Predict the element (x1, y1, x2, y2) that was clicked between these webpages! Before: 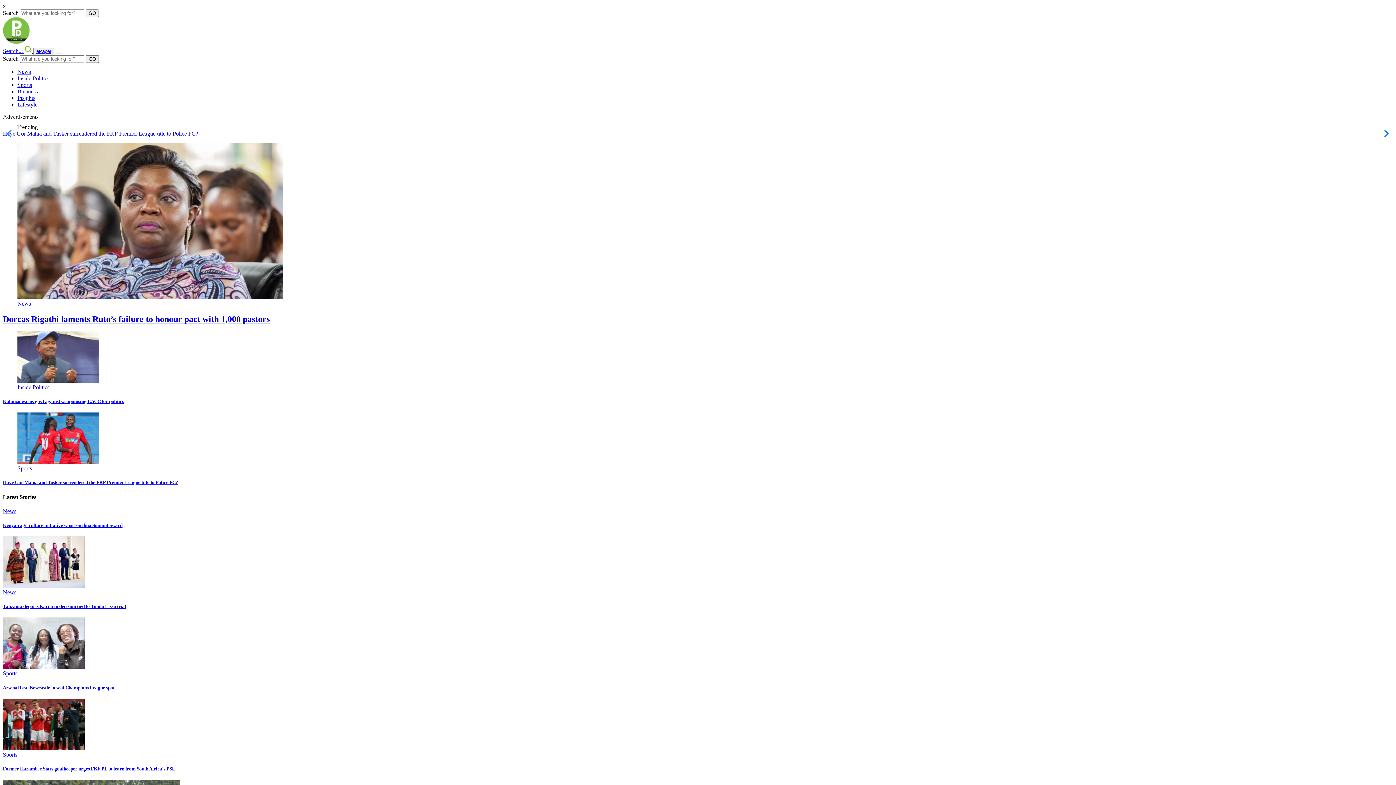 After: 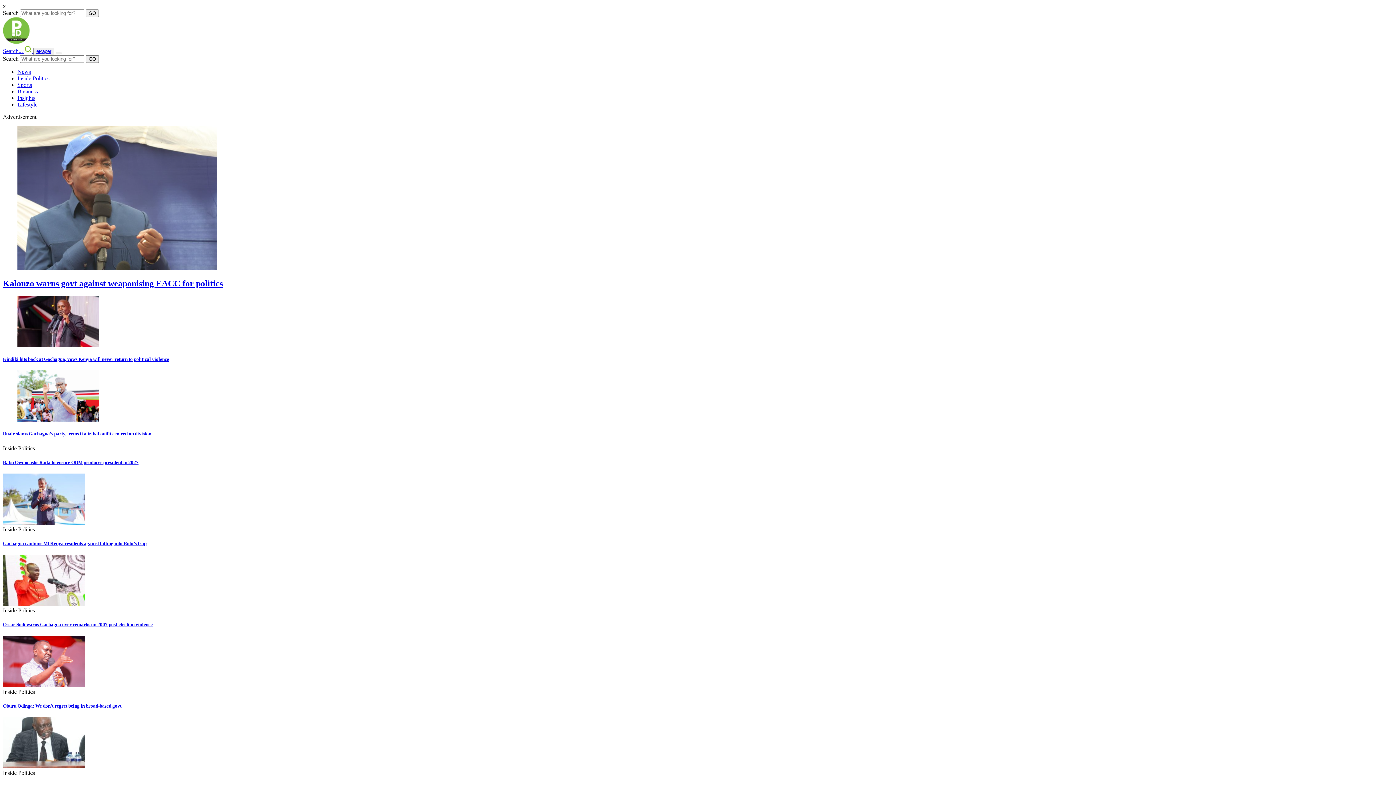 Action: bbox: (17, 384, 49, 390) label: Inside Politics